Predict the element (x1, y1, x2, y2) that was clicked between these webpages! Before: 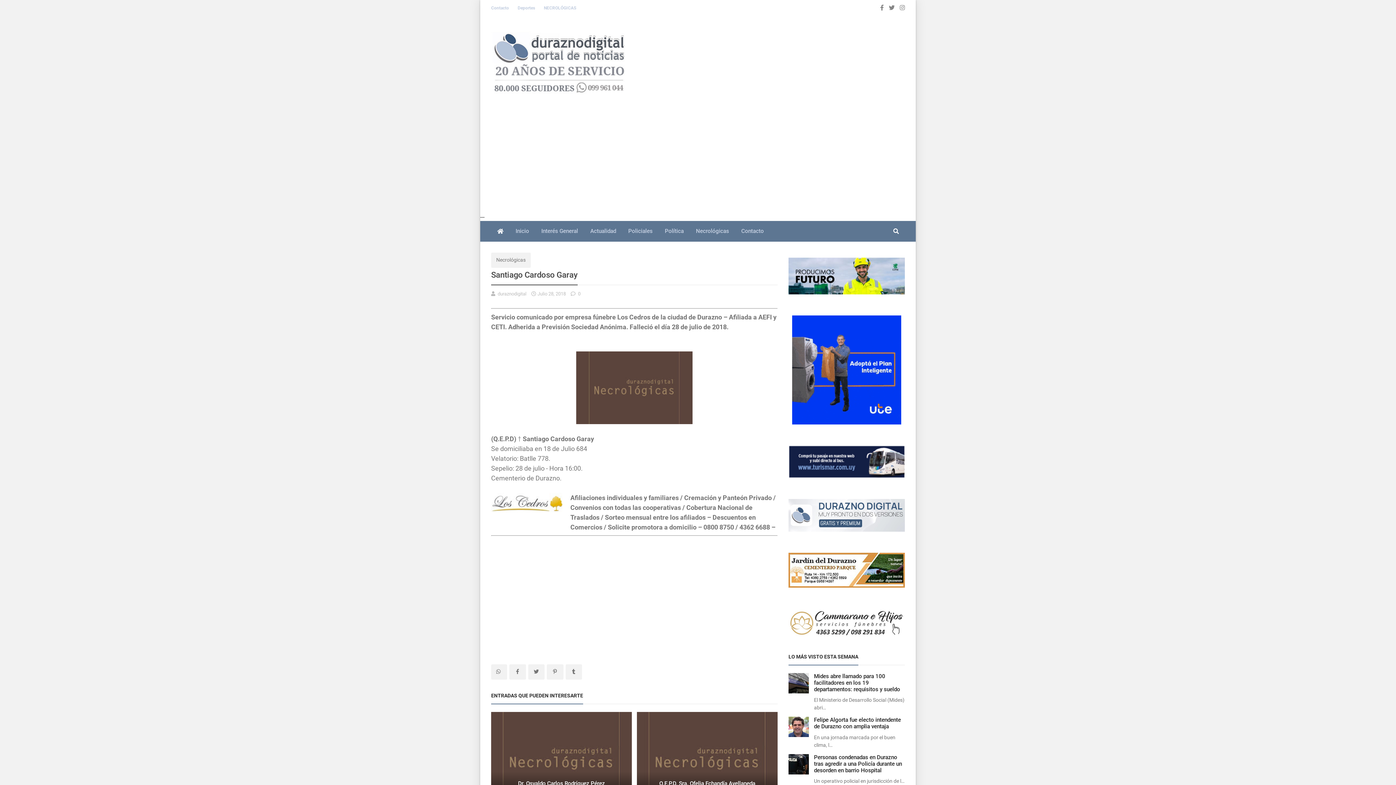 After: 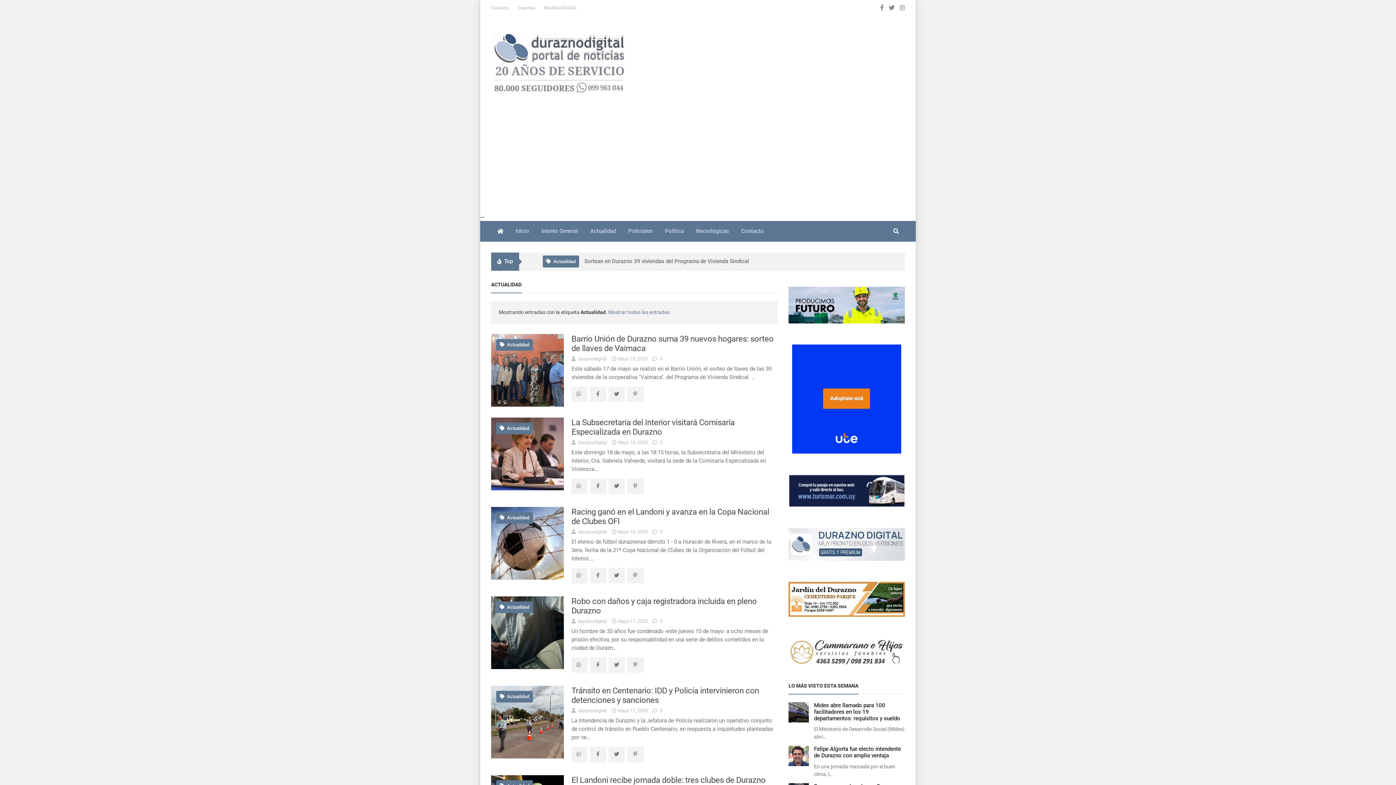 Action: label: Actualidad bbox: (584, 221, 622, 241)